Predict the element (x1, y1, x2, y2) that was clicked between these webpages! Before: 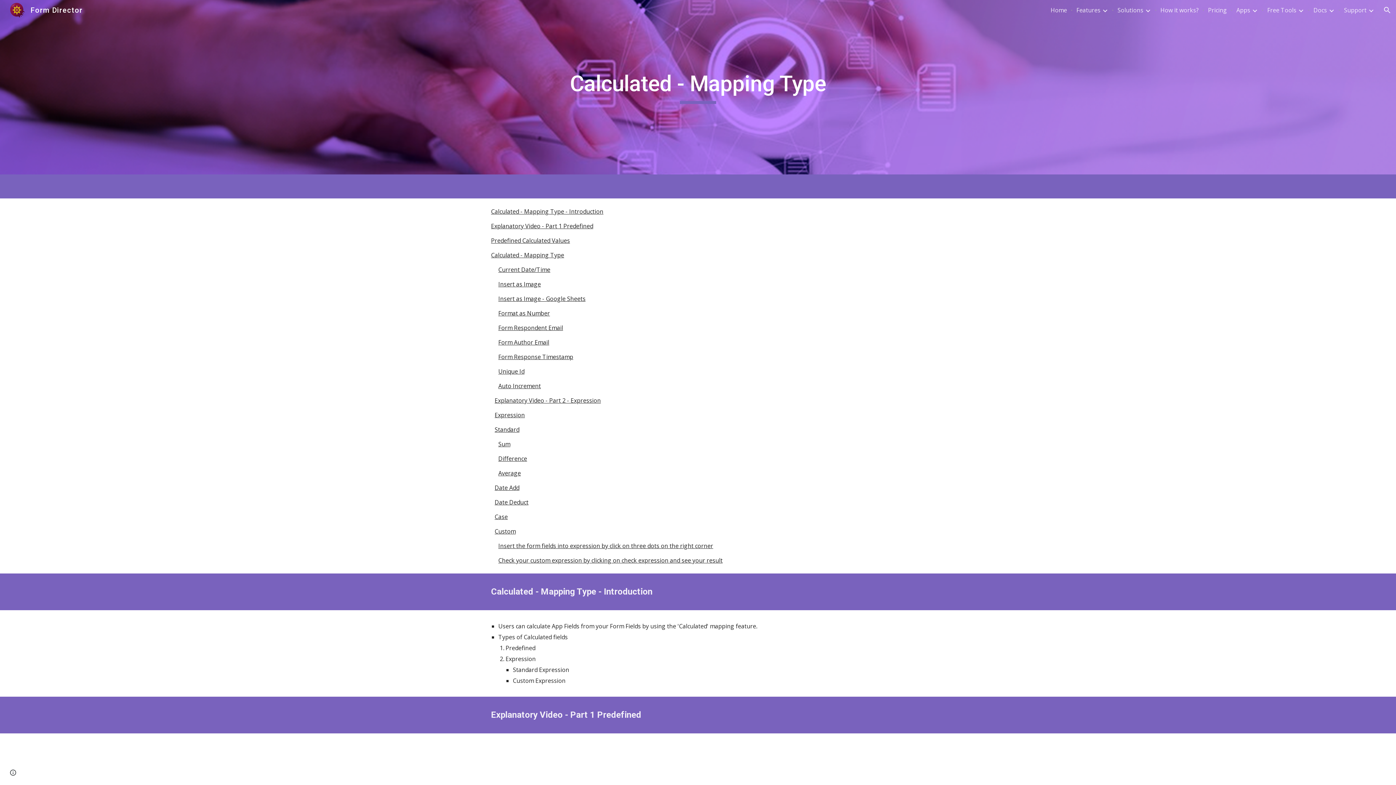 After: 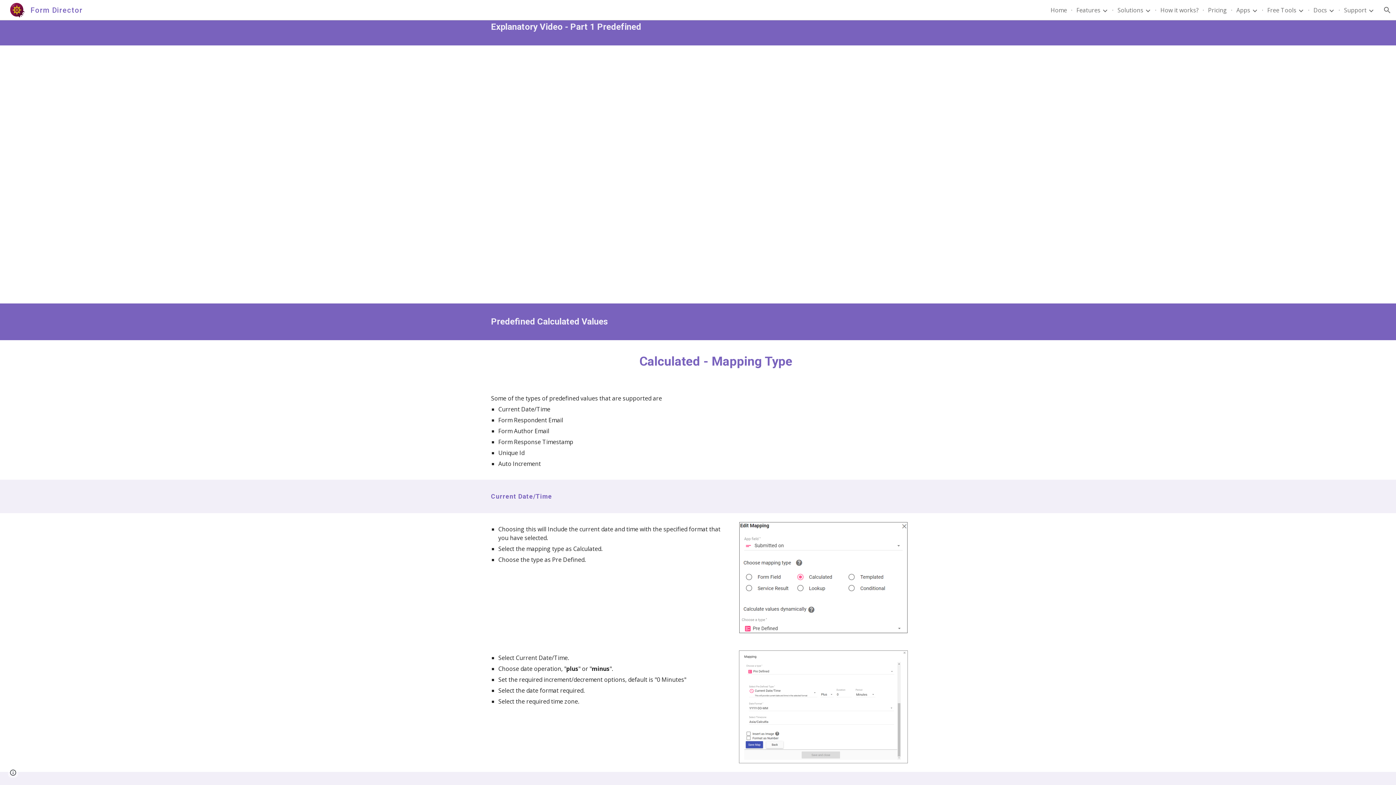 Action: label: Explanatory Video - Part 1 Predefined bbox: (491, 222, 593, 230)